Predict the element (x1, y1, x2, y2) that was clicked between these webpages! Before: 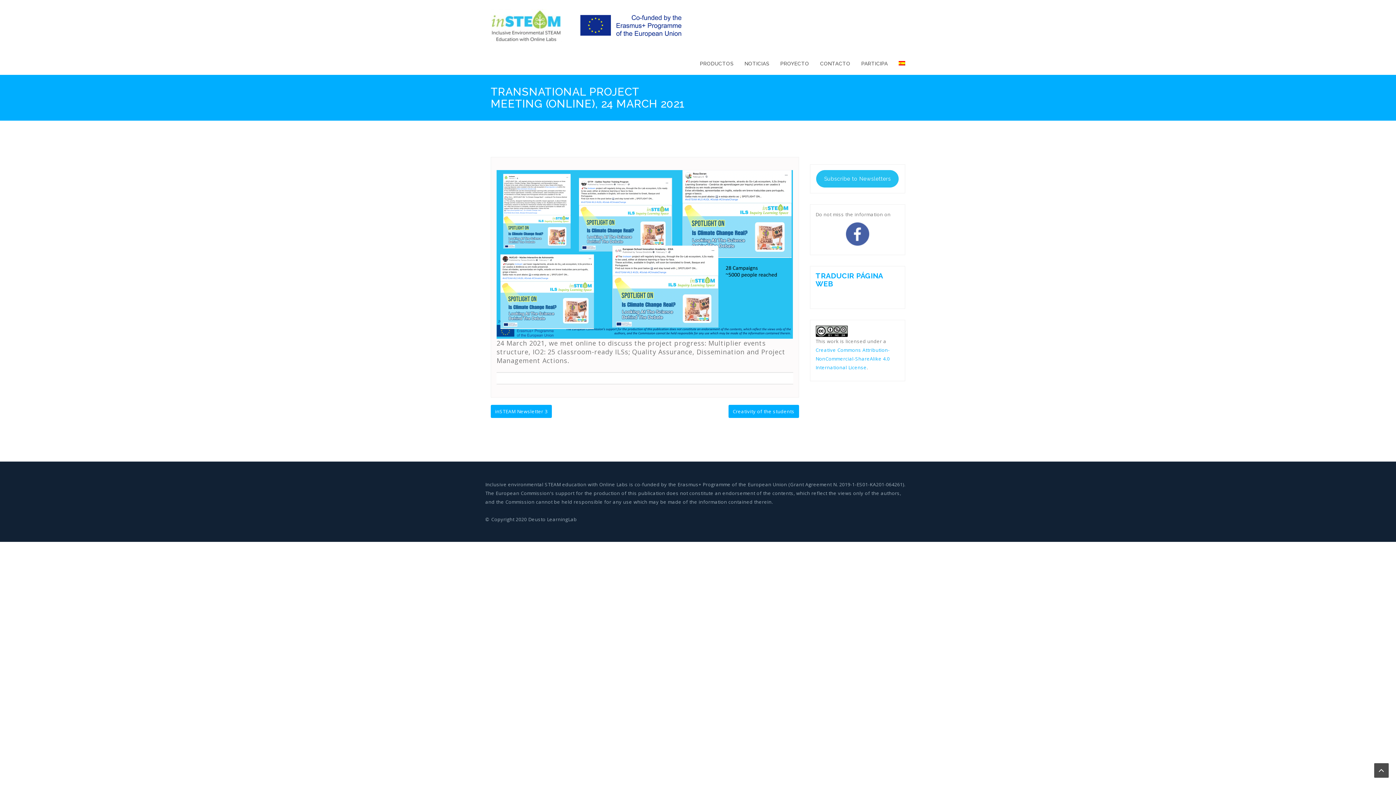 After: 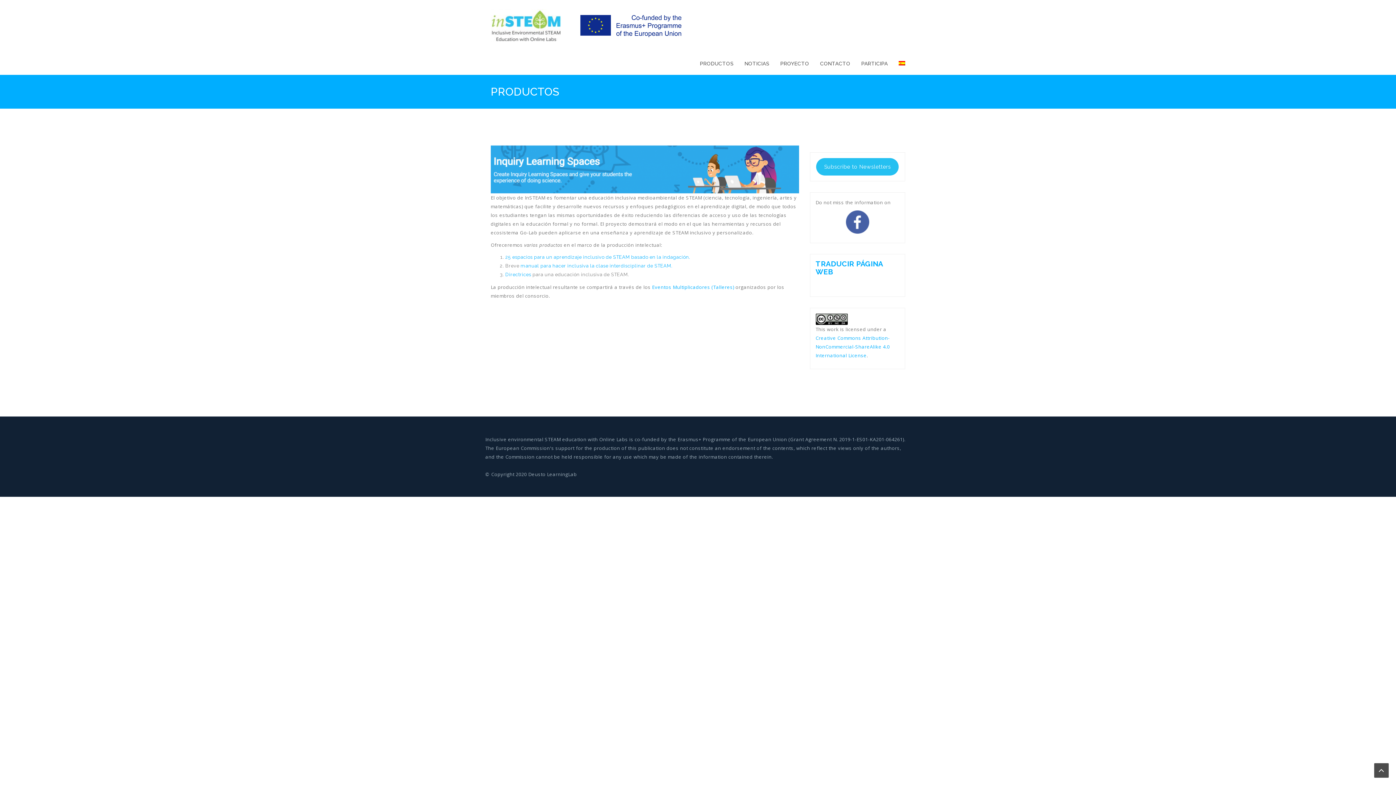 Action: bbox: (700, 58, 733, 69) label: PRODUCTOS